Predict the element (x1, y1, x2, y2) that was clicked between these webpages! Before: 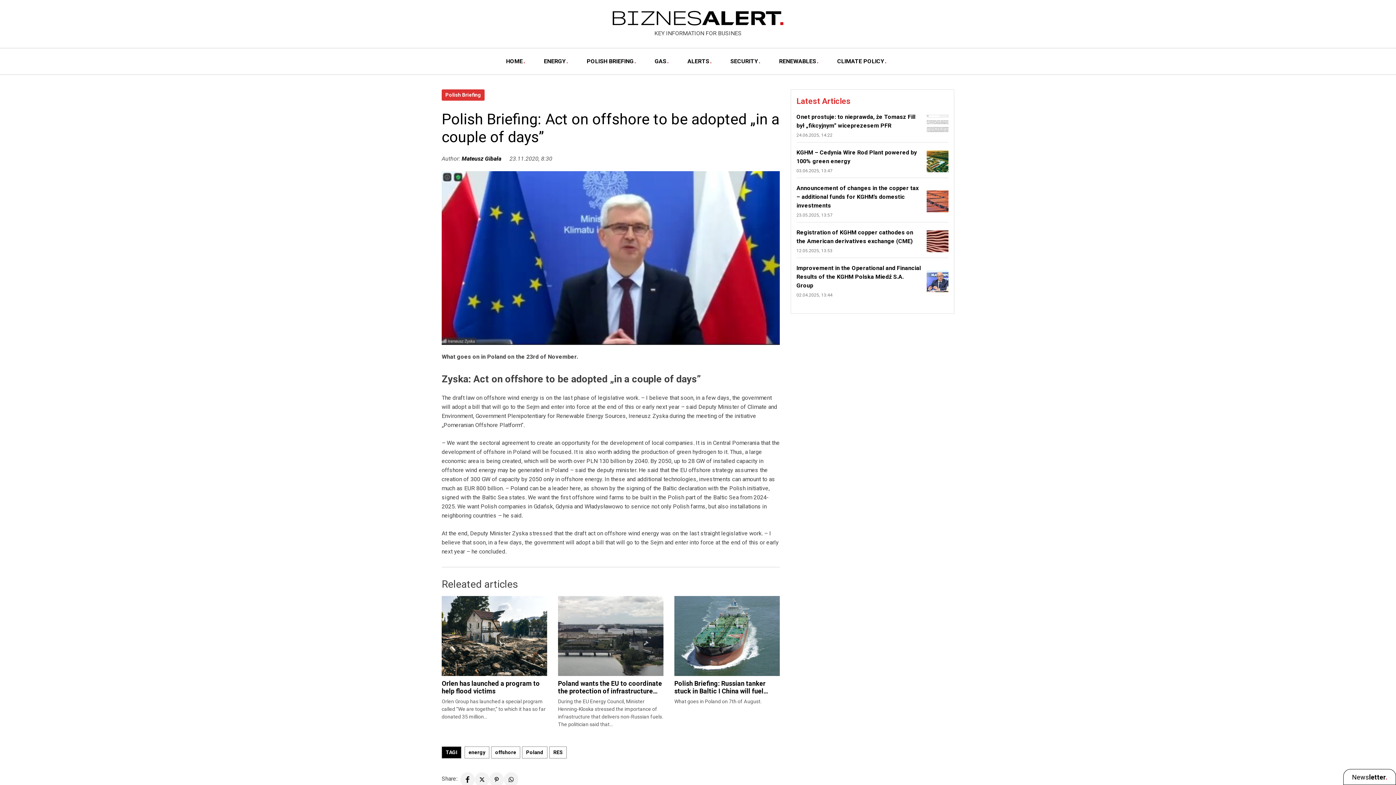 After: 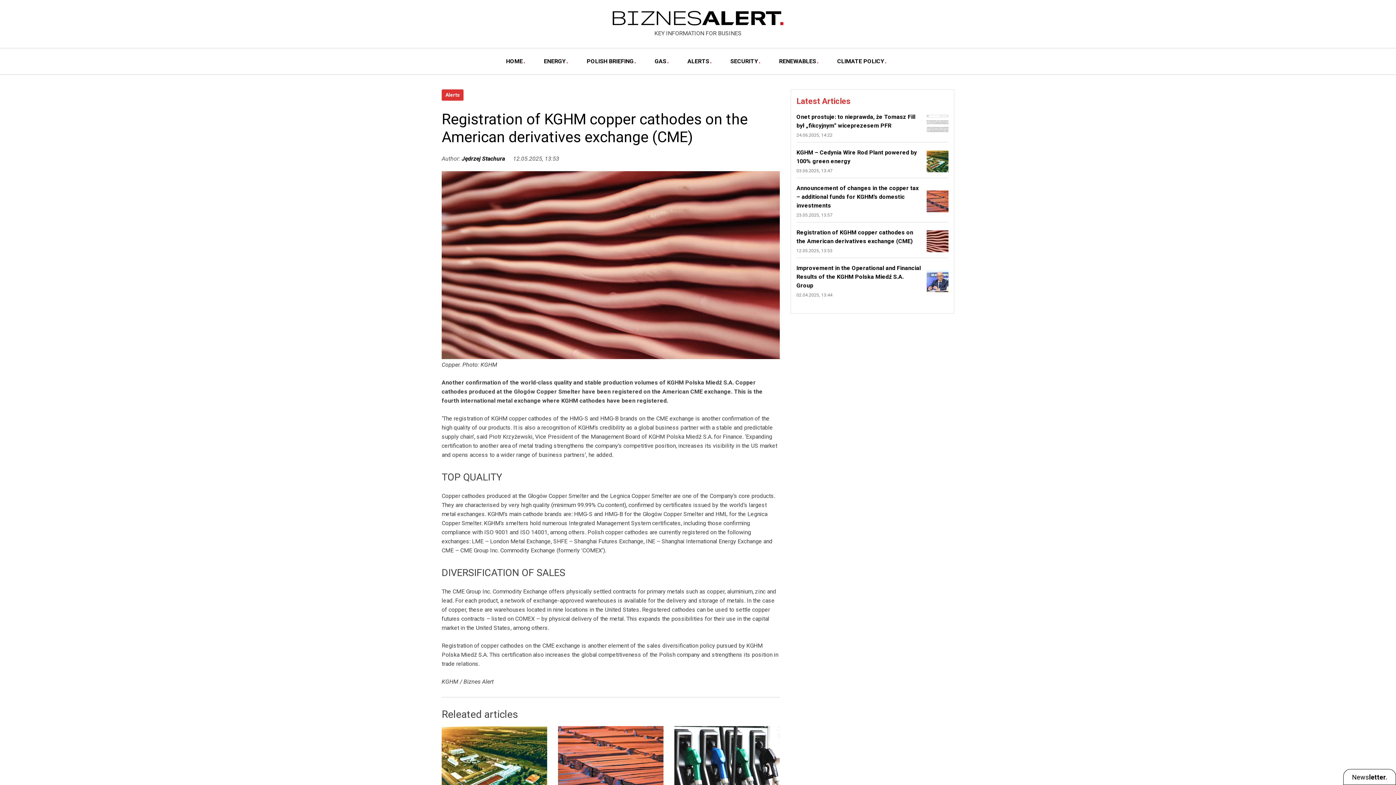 Action: bbox: (796, 228, 921, 245) label: Registration of KGHM copper cathodes on the American derivatives exchange (CME)